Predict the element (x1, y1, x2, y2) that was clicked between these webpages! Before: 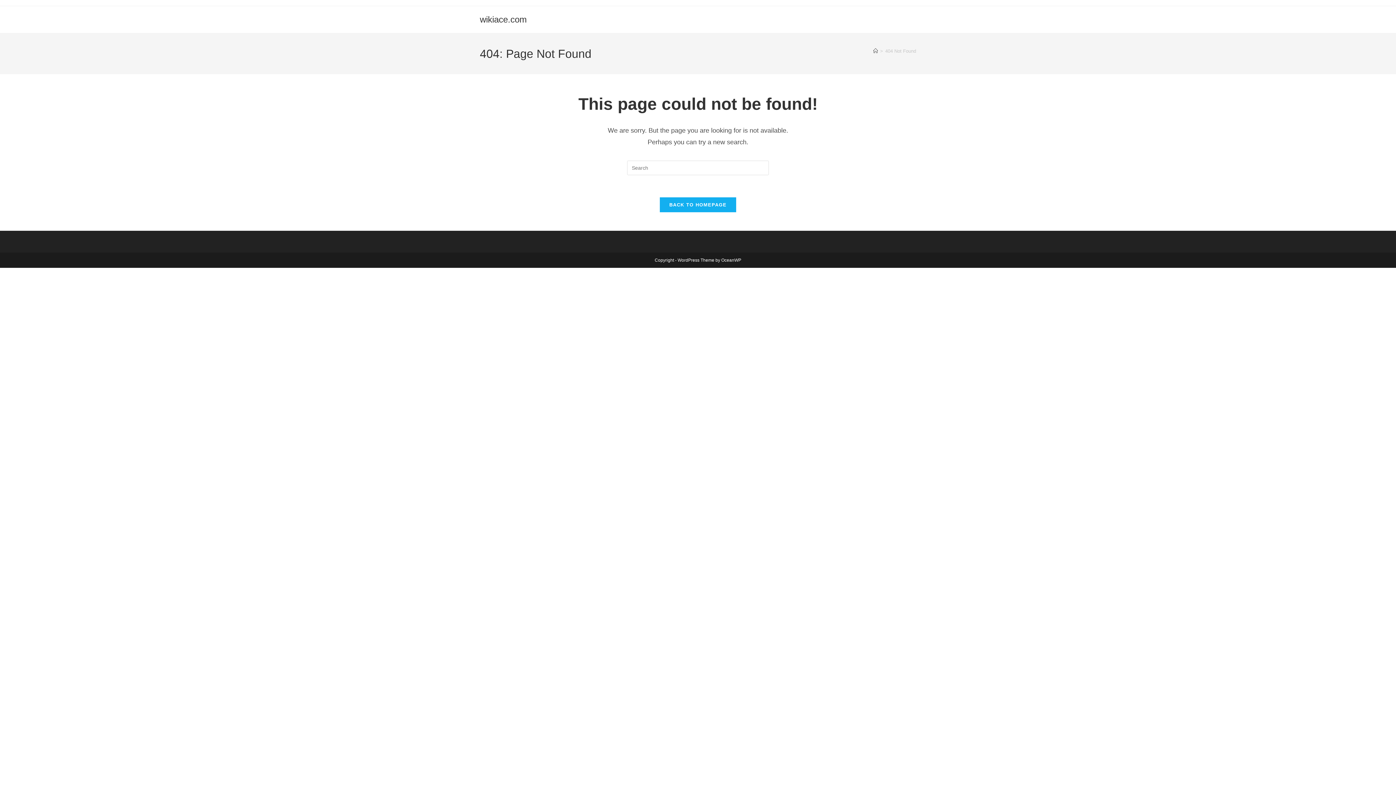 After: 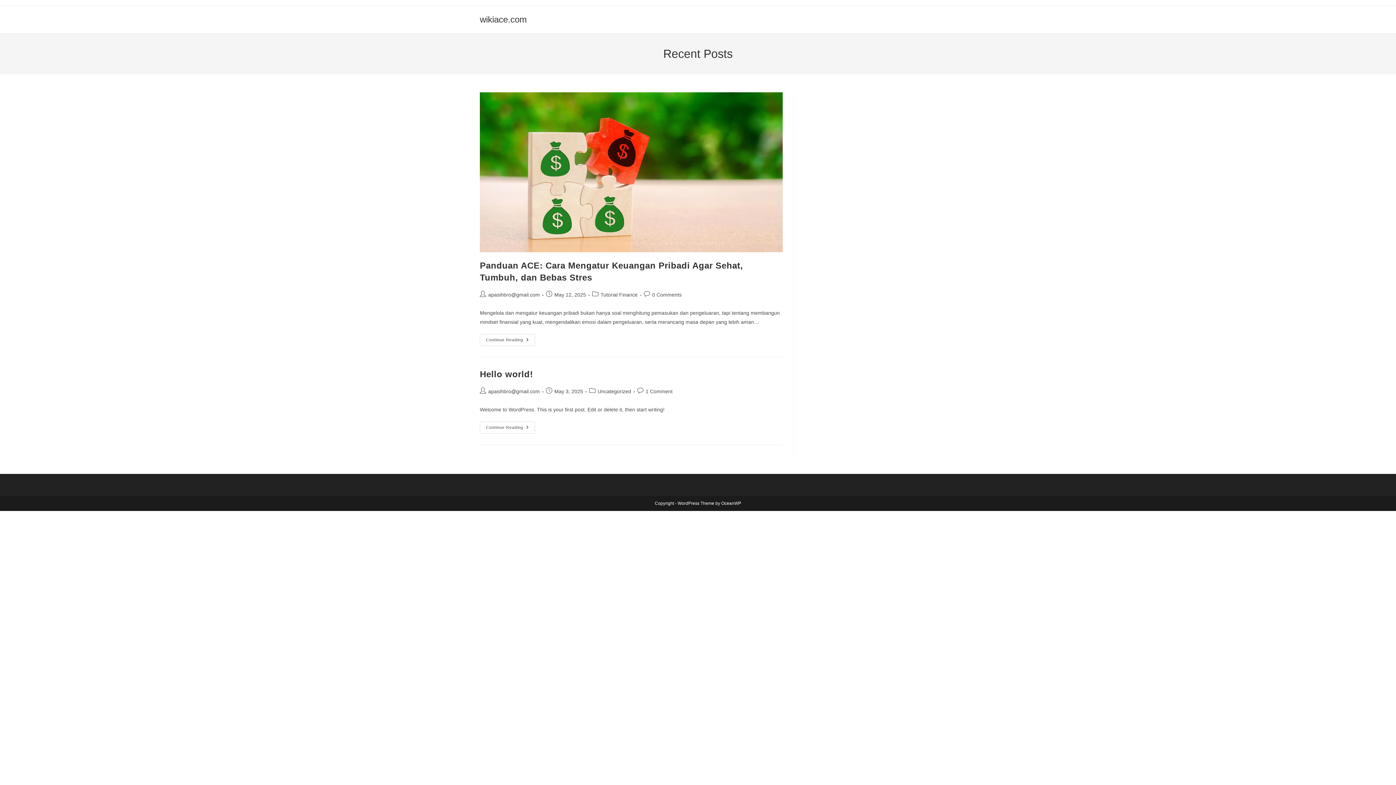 Action: label: BACK TO HOMEPAGE bbox: (659, 197, 736, 212)